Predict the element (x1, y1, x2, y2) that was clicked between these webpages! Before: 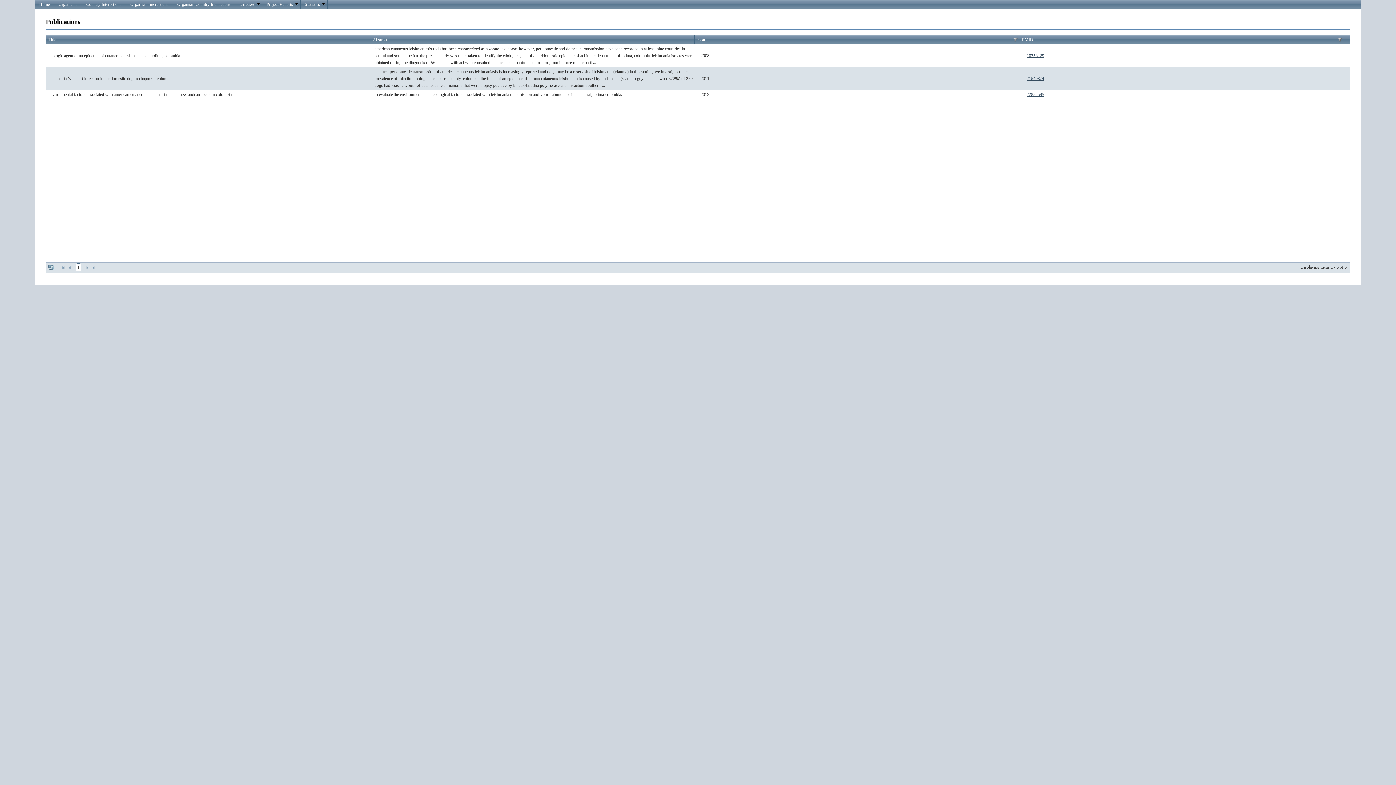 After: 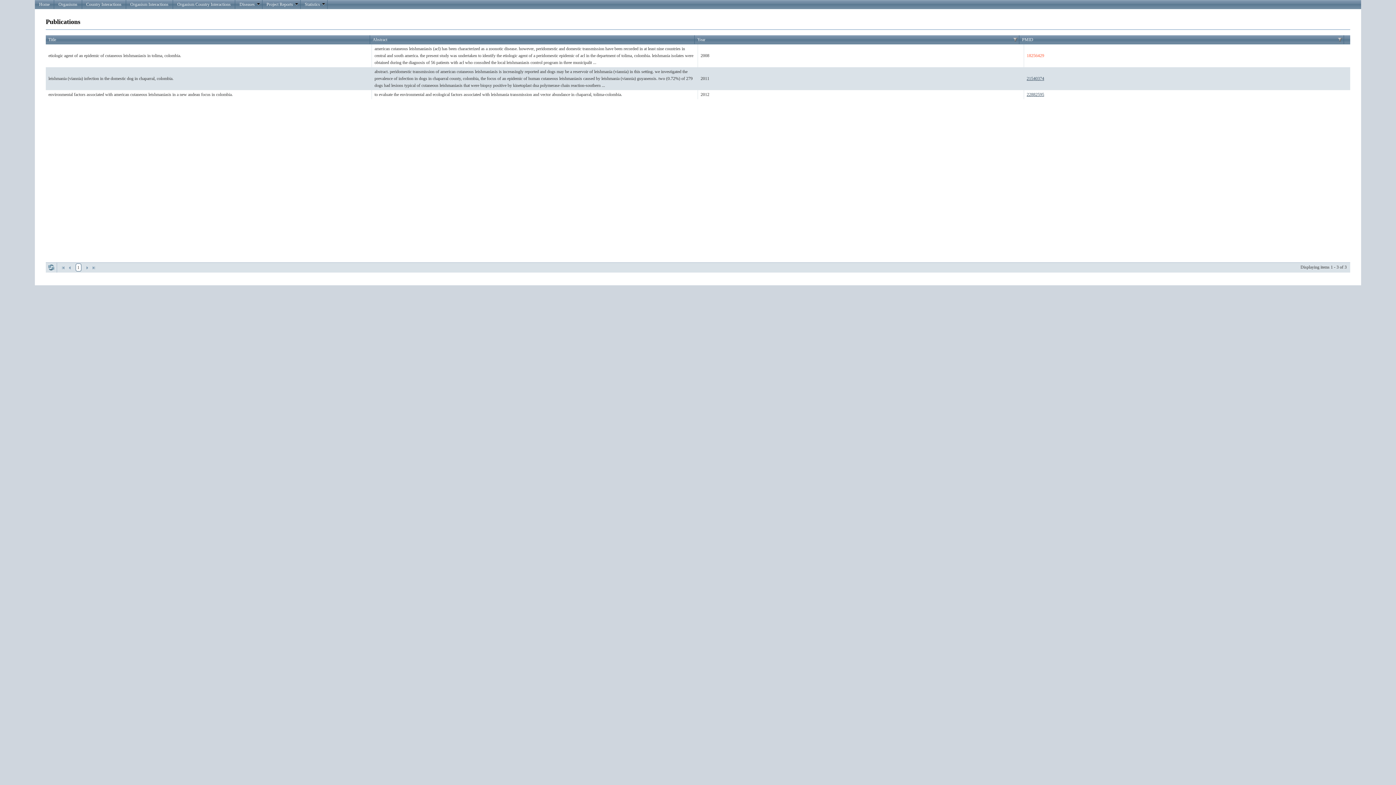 Action: label: 18256429 bbox: (1026, 53, 1044, 58)